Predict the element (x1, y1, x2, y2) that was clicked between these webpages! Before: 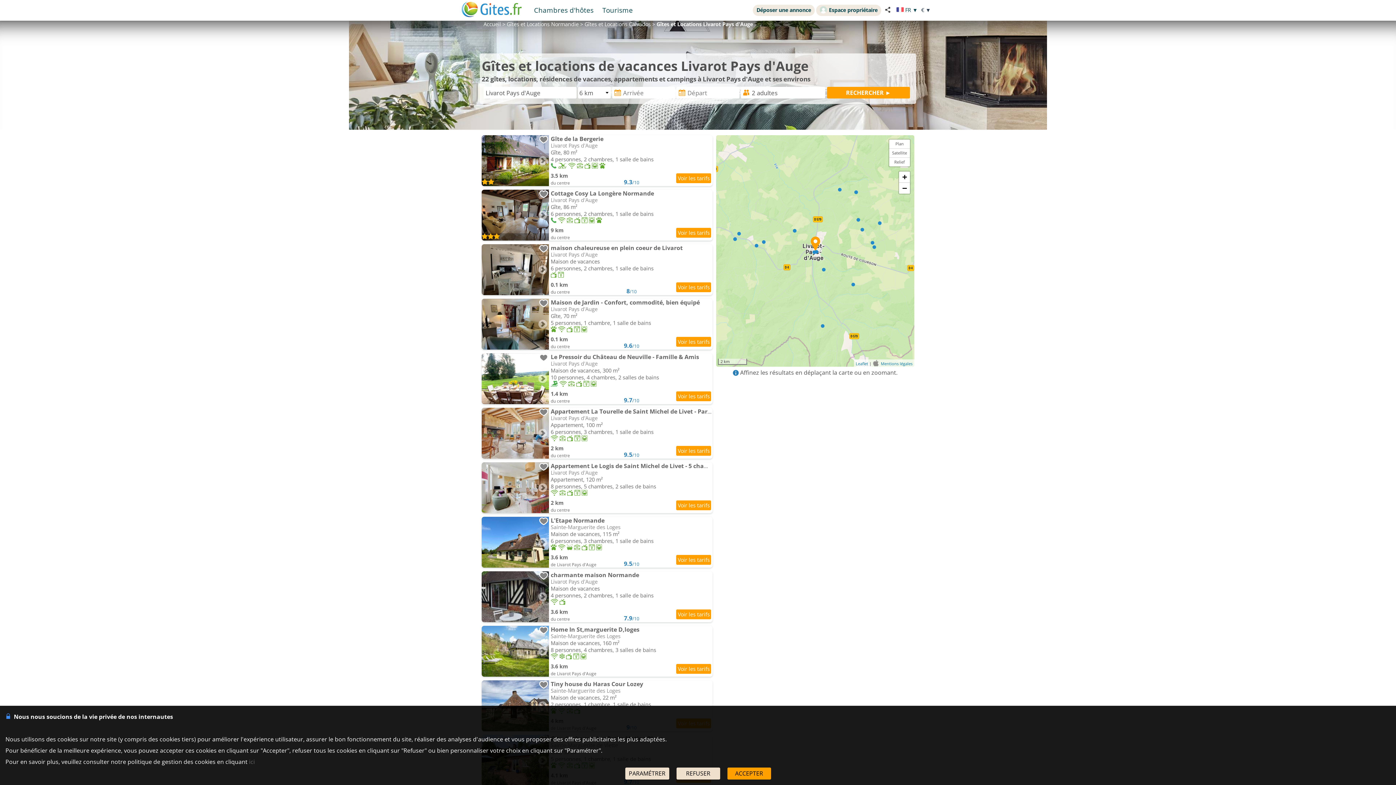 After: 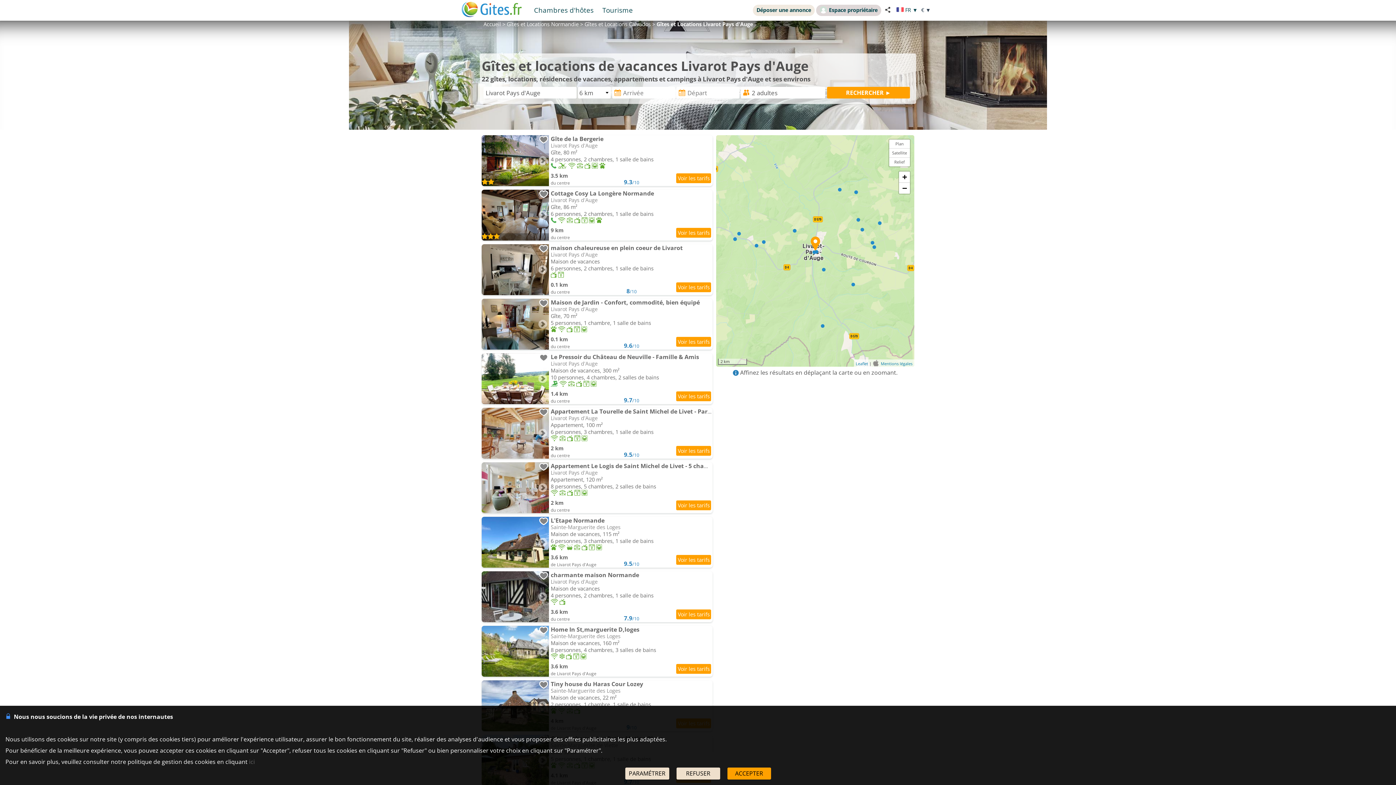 Action: label: Espace propriétaire bbox: (816, 4, 881, 16)